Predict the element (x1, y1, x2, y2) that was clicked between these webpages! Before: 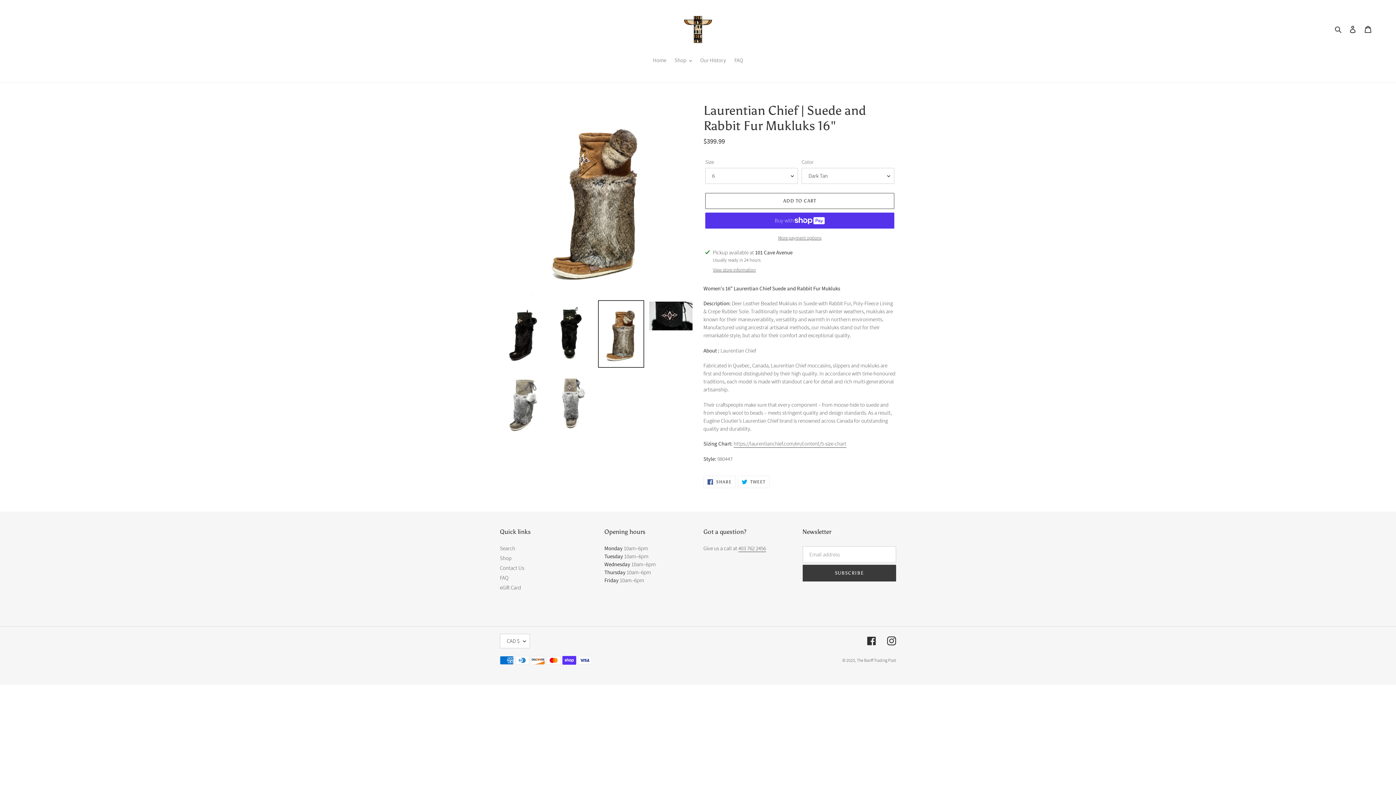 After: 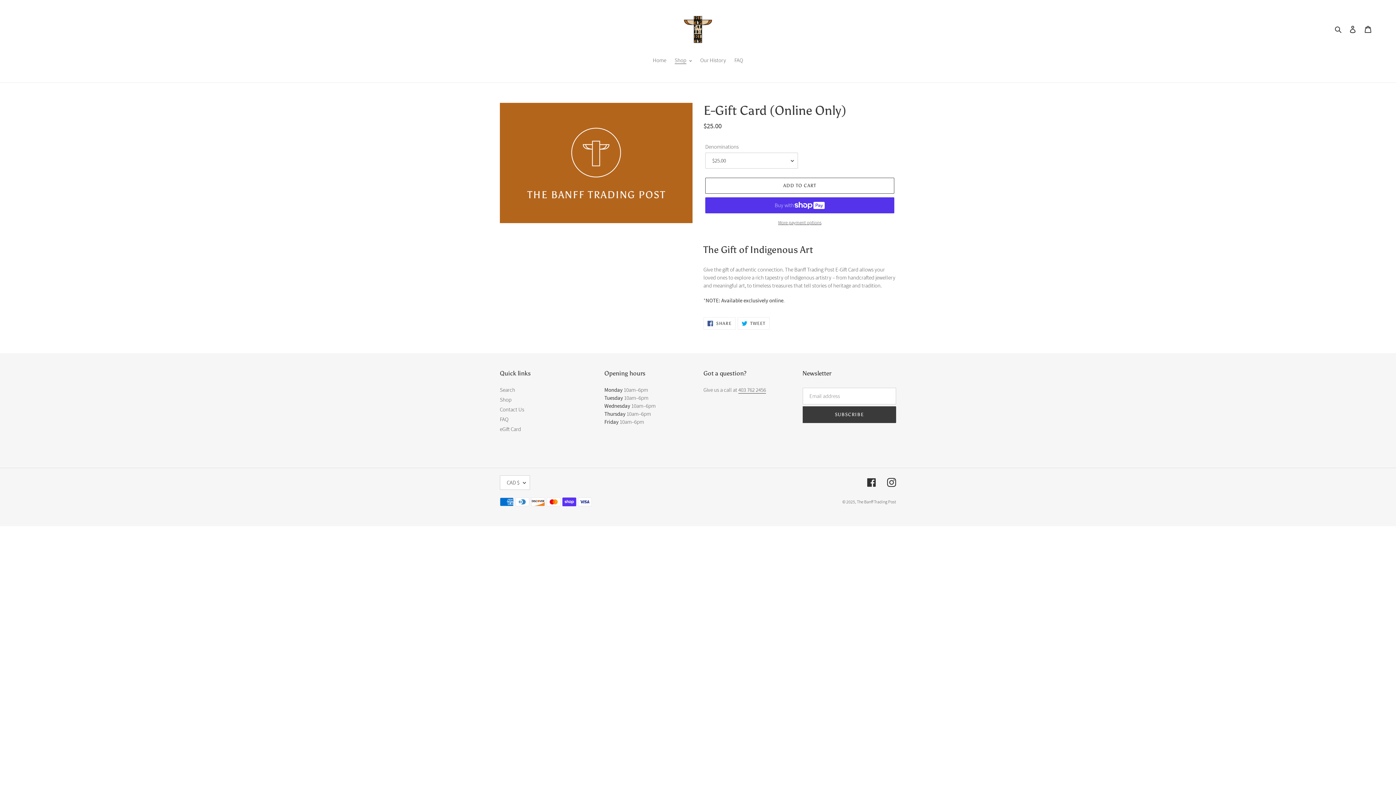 Action: label: eGift Card bbox: (500, 584, 521, 591)